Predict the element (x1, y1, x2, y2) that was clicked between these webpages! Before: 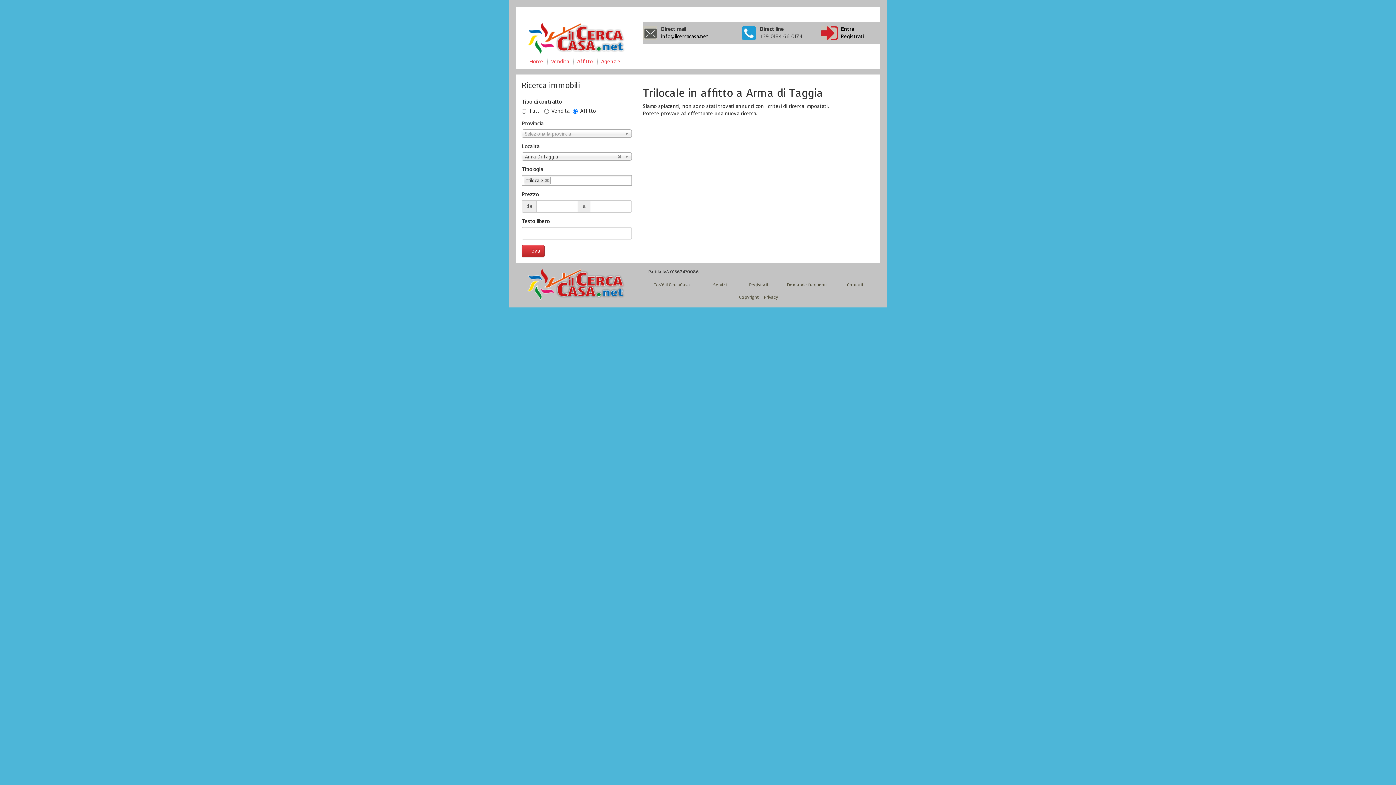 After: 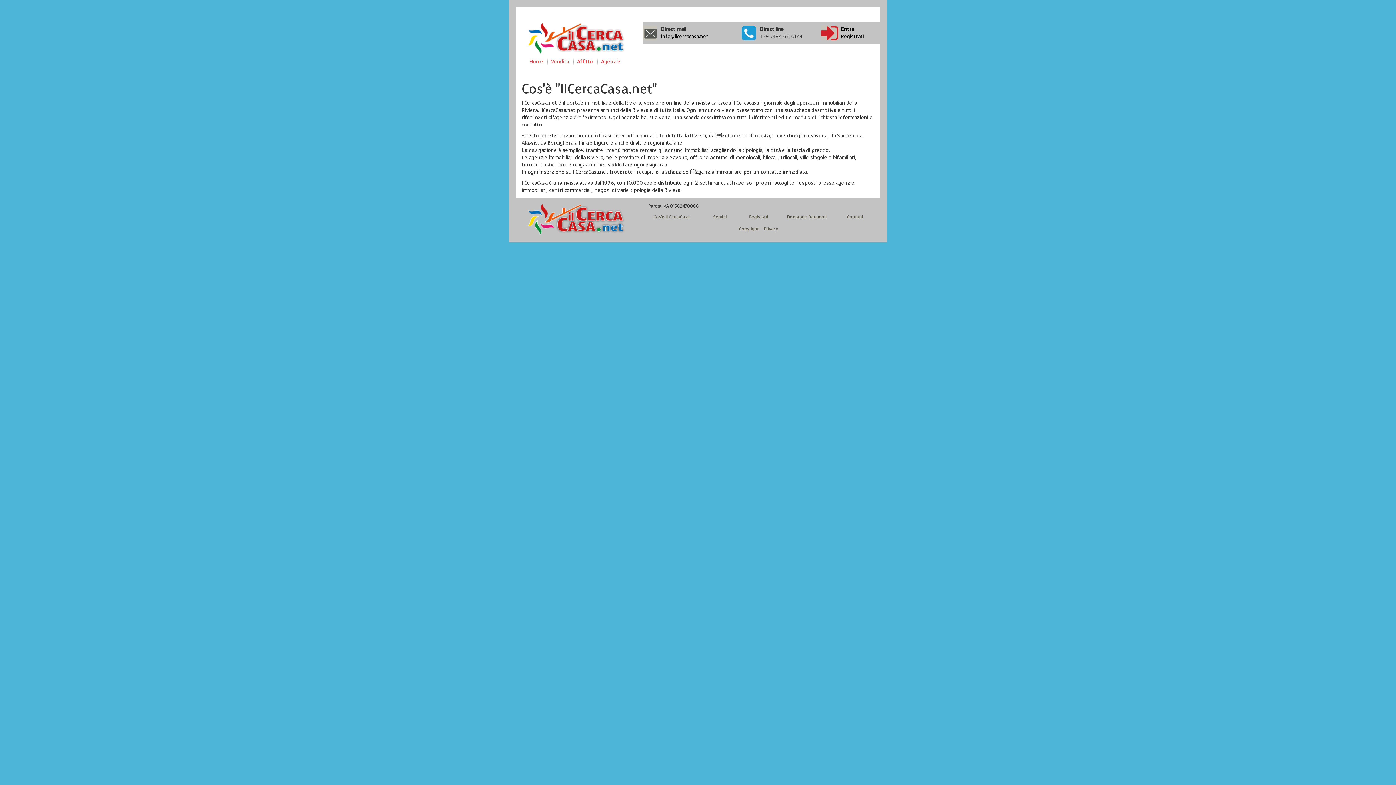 Action: bbox: (653, 282, 690, 287) label: Cos'è il CercaCasa